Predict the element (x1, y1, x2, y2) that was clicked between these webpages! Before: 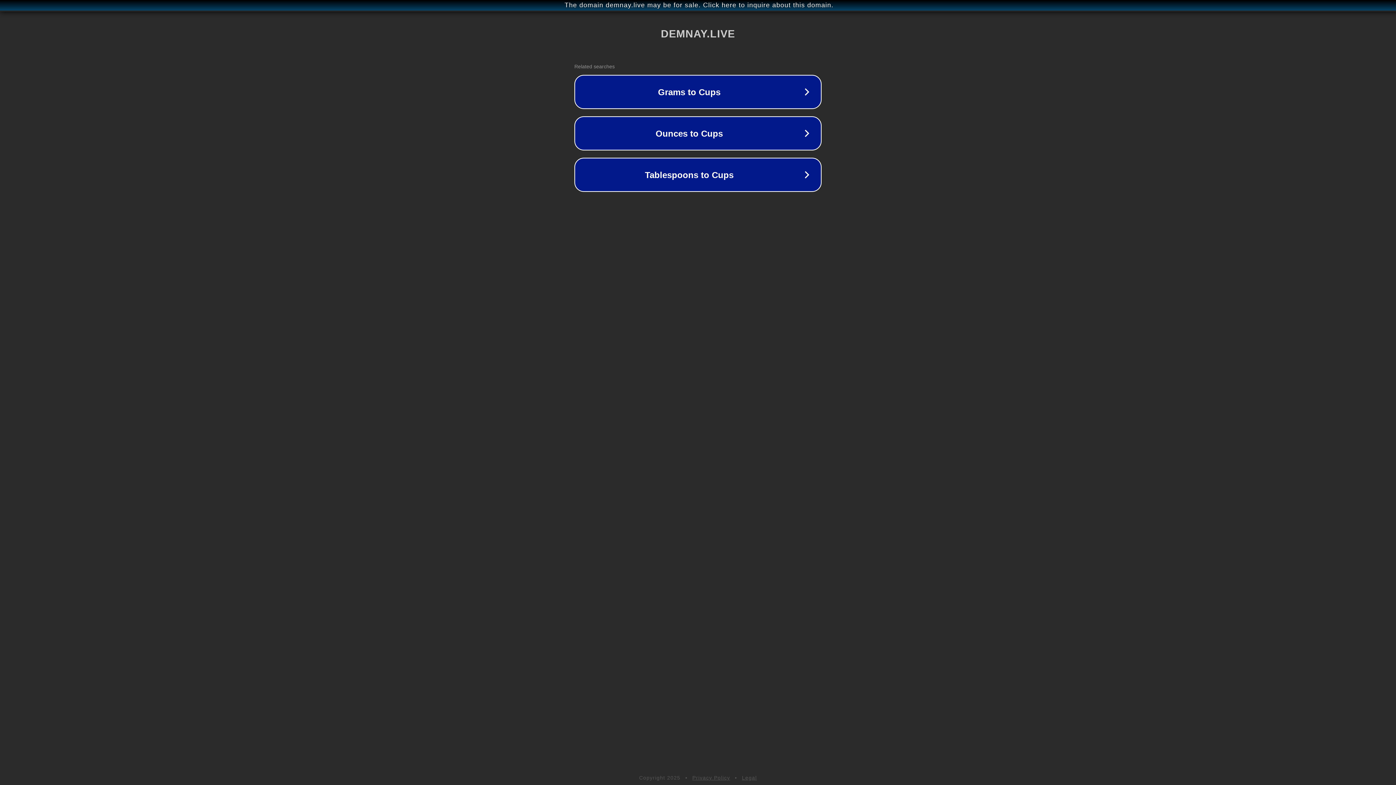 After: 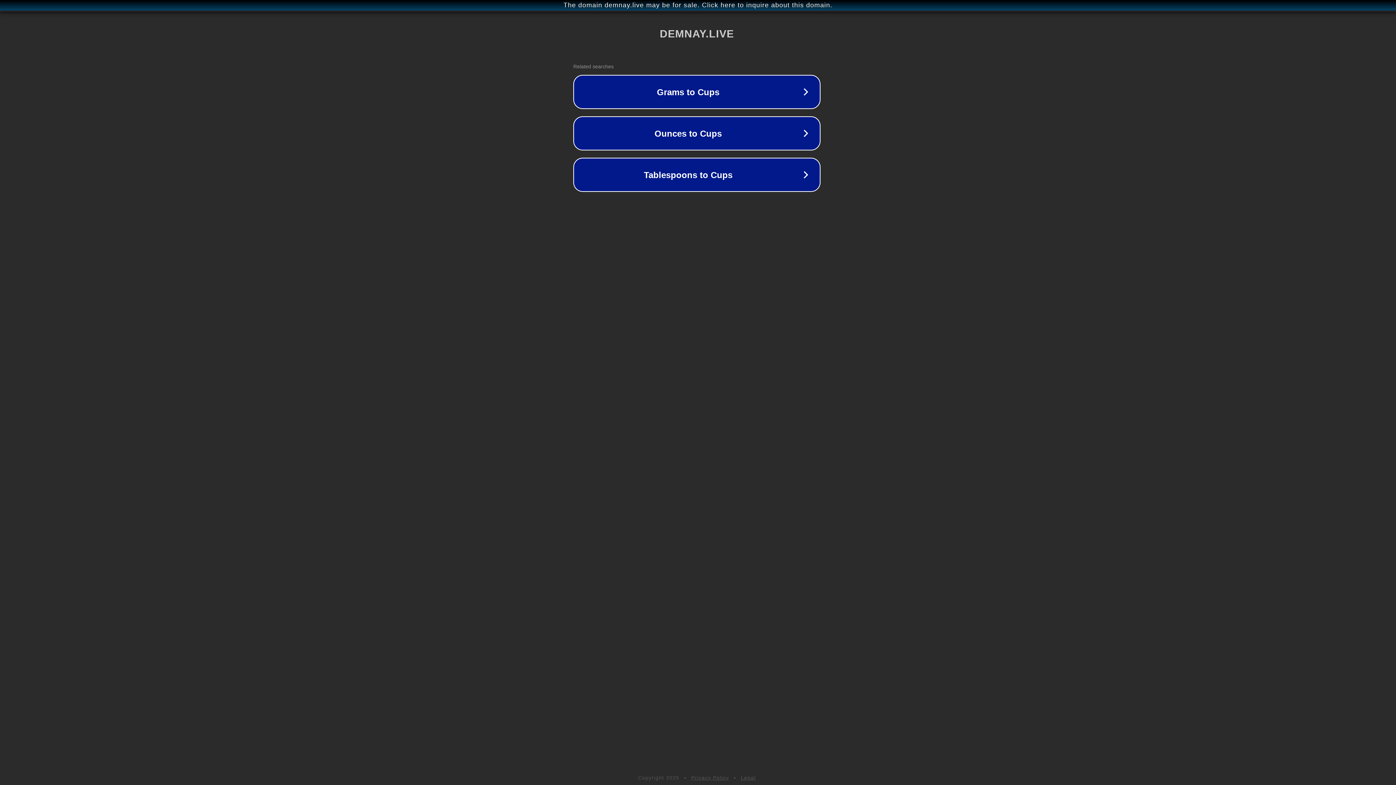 Action: bbox: (1, 1, 1397, 9) label: The domain demnay.live may be for sale. Click here to inquire about this domain.